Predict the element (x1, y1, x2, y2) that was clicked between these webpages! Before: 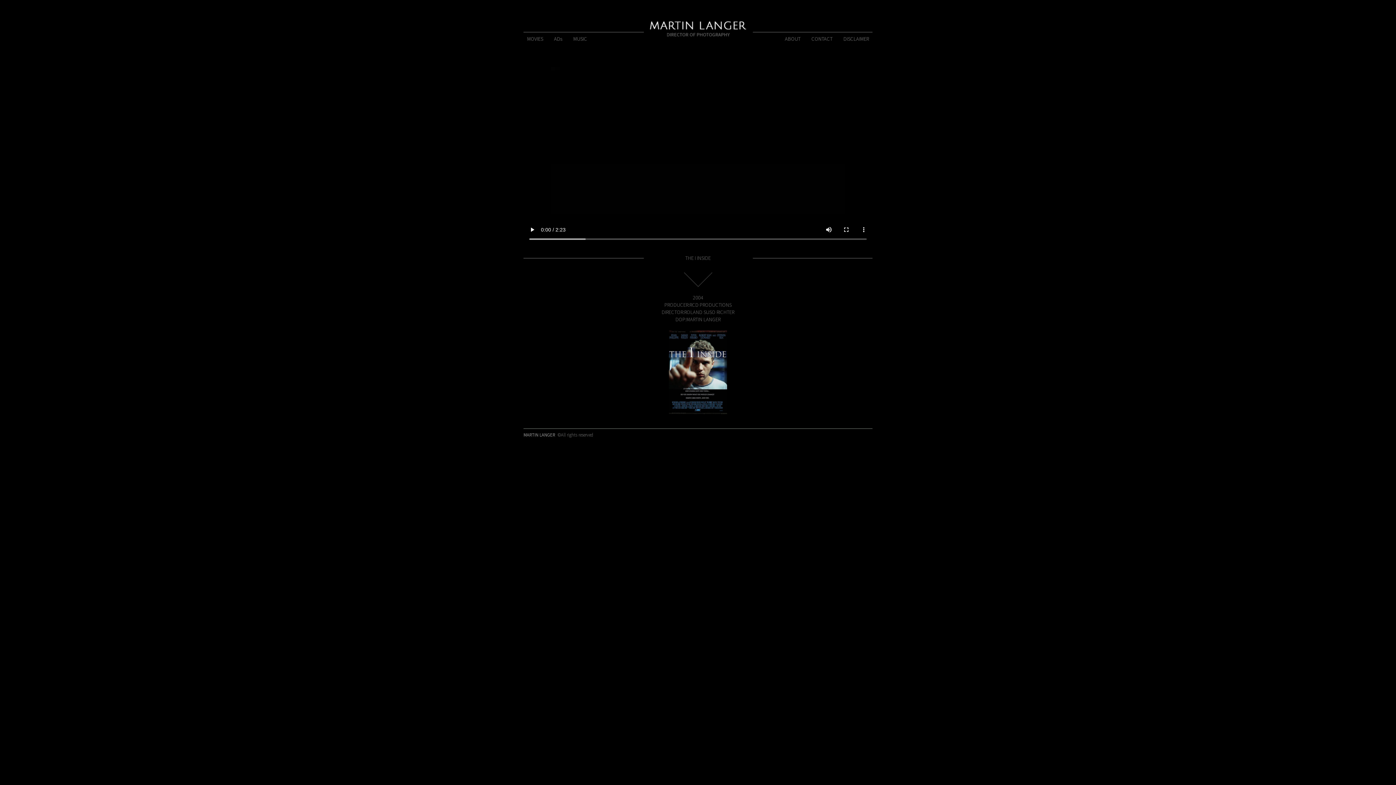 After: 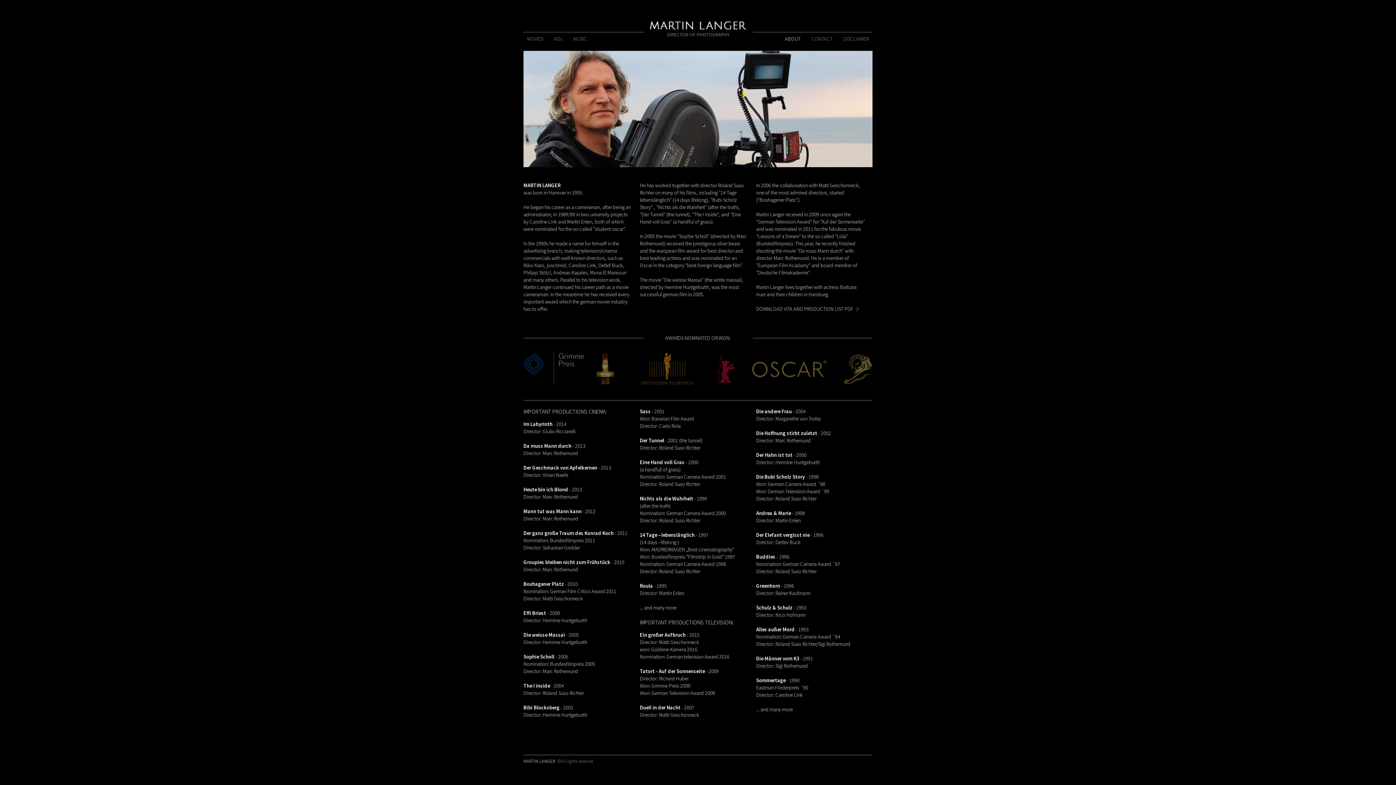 Action: label: ABOUT bbox: (785, 35, 800, 42)